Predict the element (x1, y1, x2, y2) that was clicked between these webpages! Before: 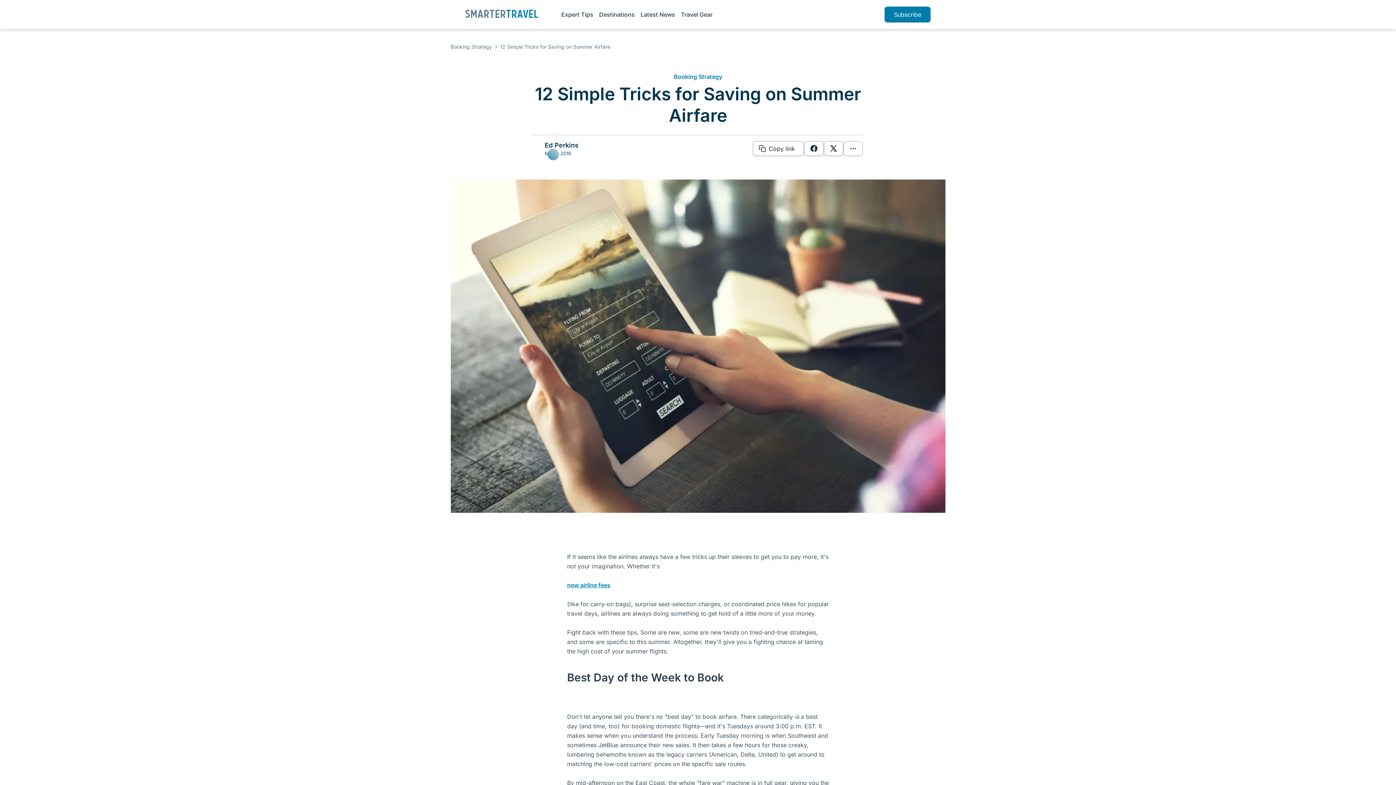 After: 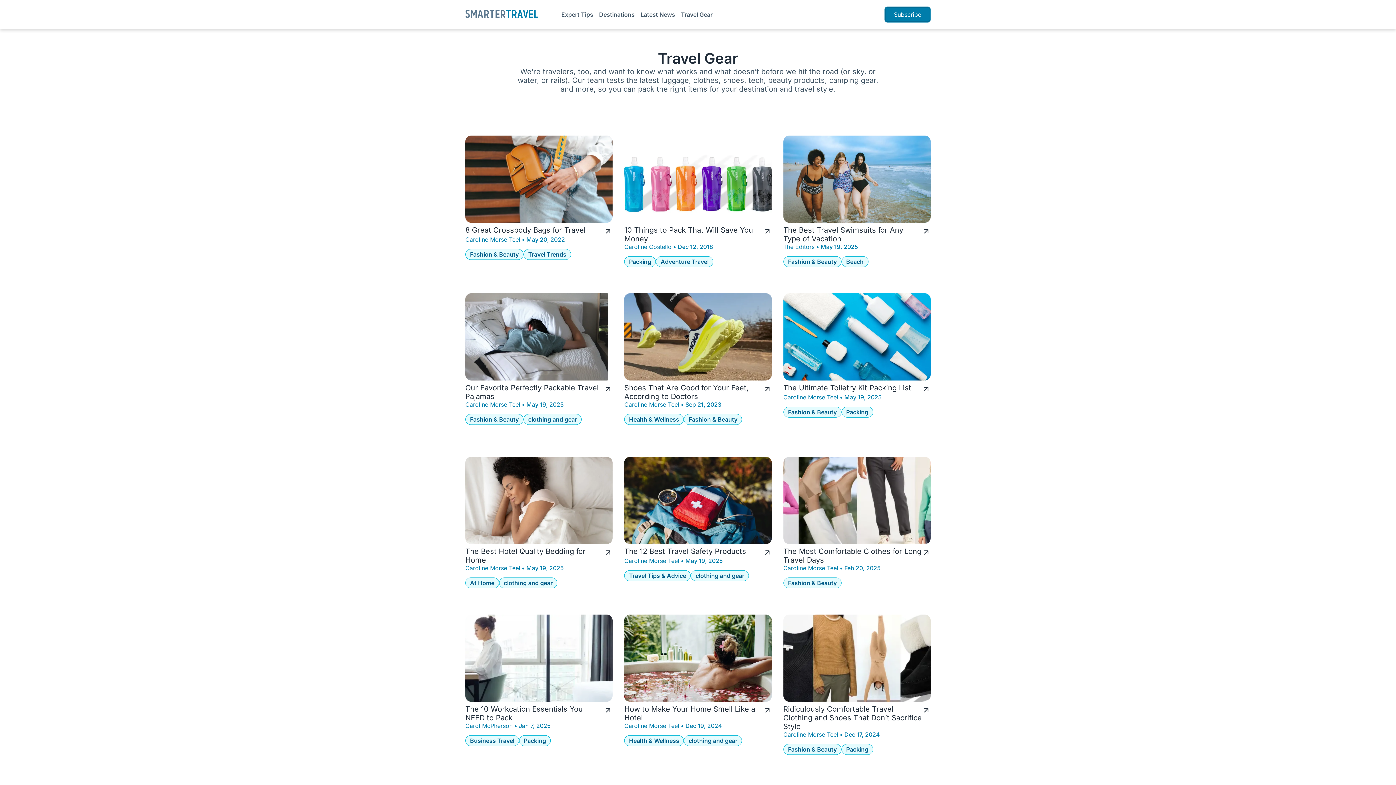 Action: bbox: (681, 10, 712, 18) label: Travel Gear